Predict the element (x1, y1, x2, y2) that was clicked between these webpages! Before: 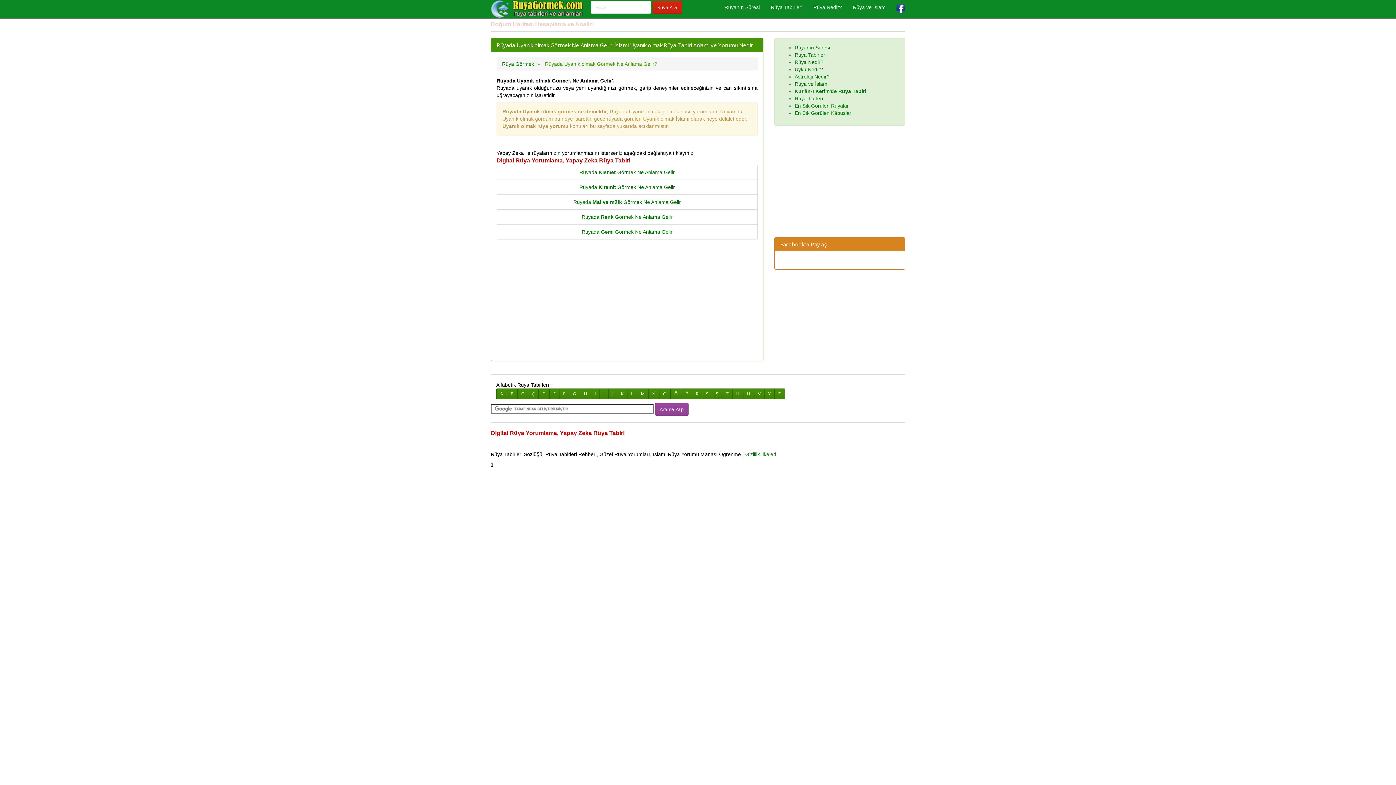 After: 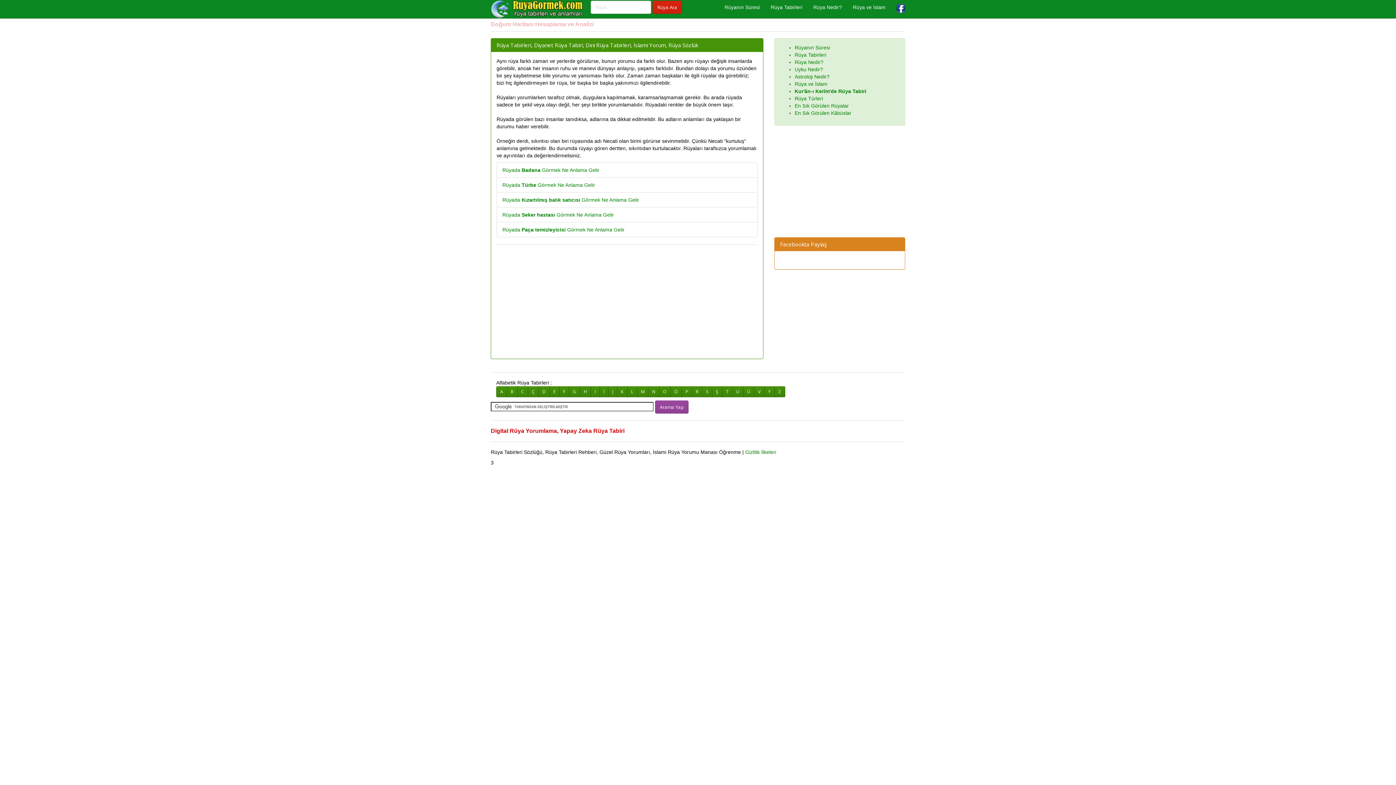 Action: label: Rüya Tabirleri bbox: (794, 52, 826, 57)